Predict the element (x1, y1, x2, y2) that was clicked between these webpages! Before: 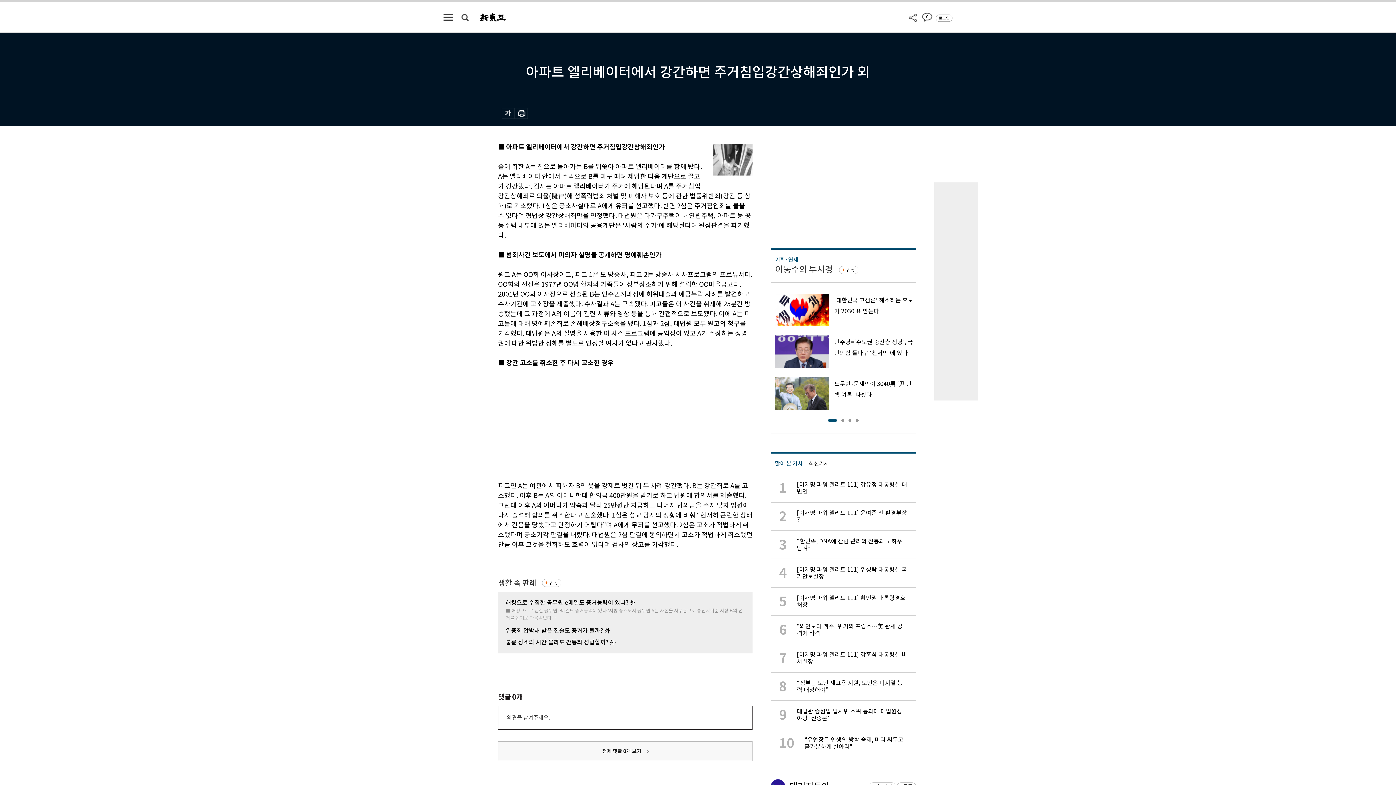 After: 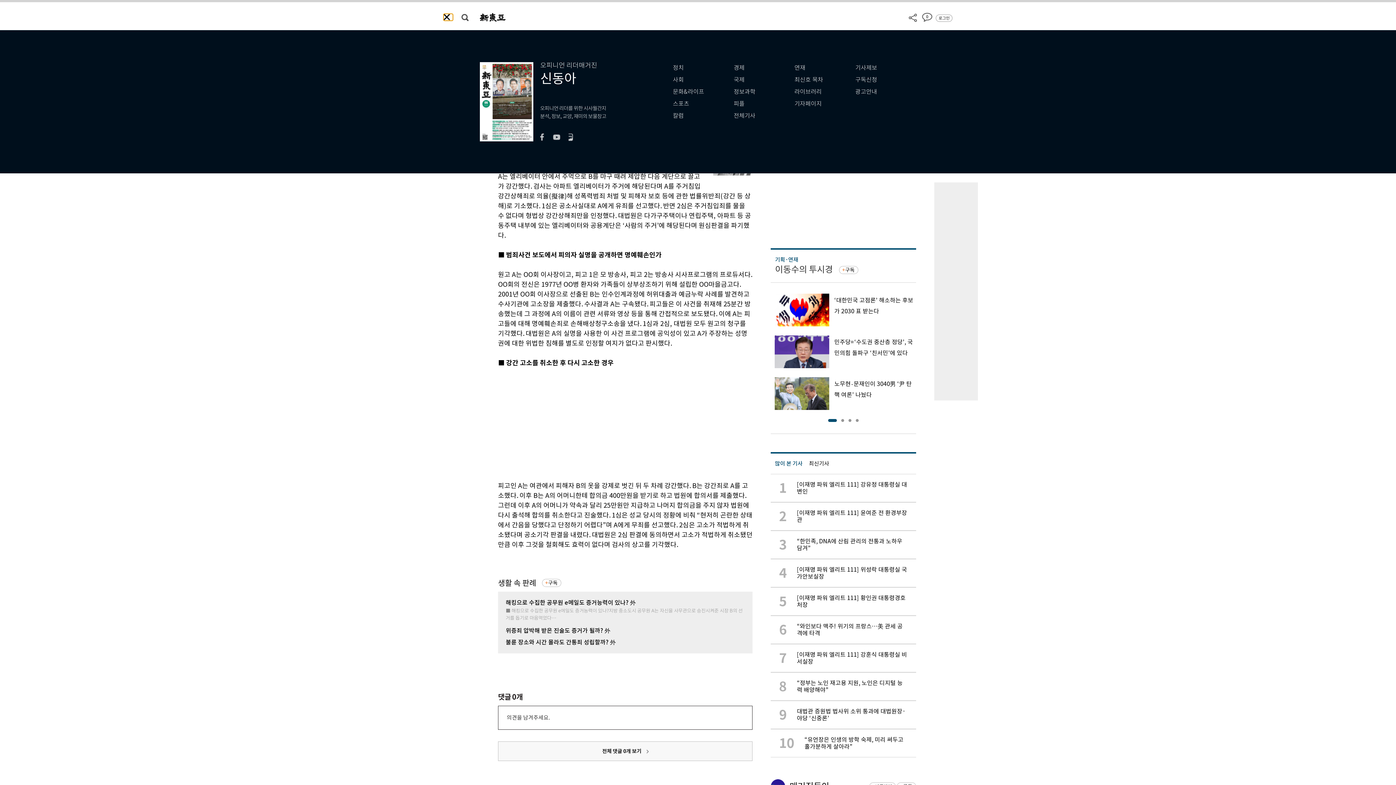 Action: bbox: (443, 13, 453, 20)